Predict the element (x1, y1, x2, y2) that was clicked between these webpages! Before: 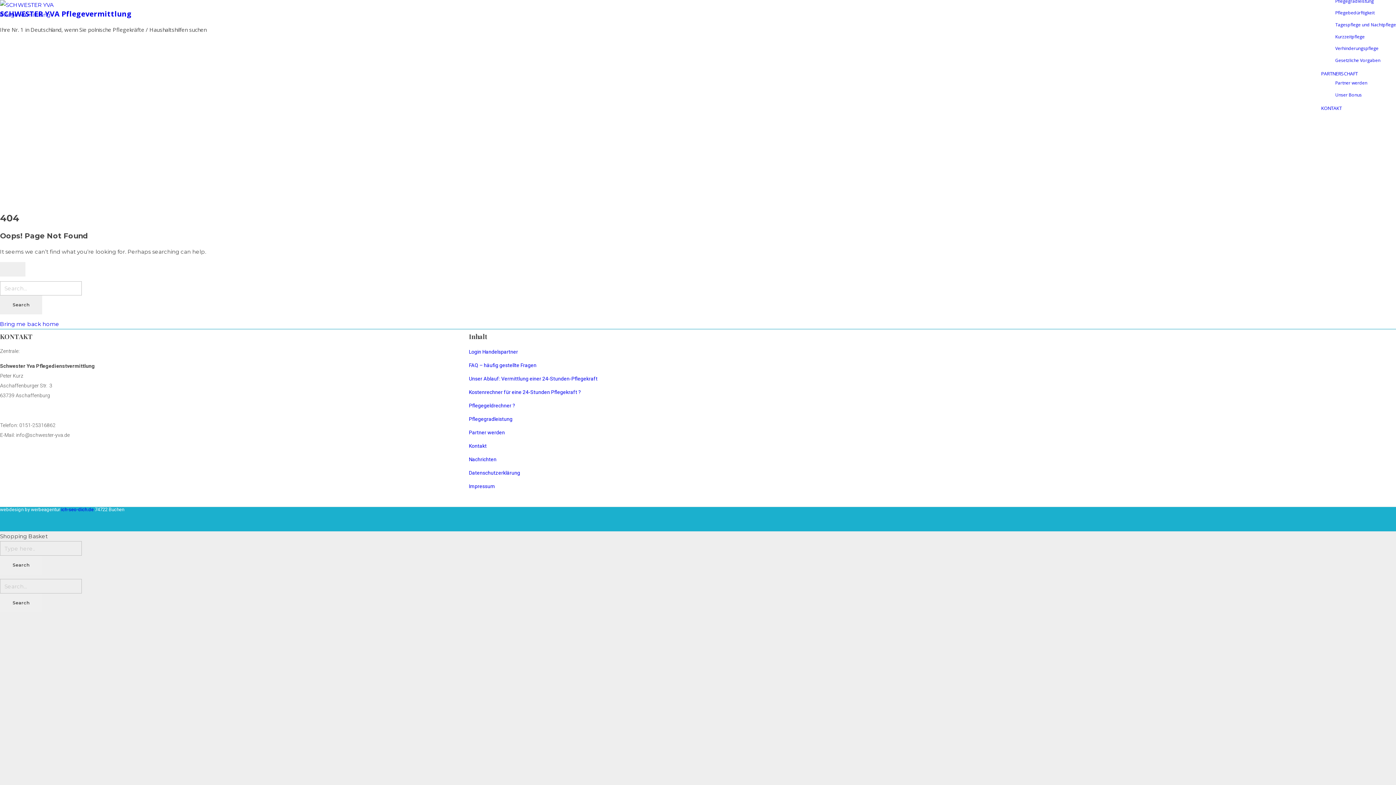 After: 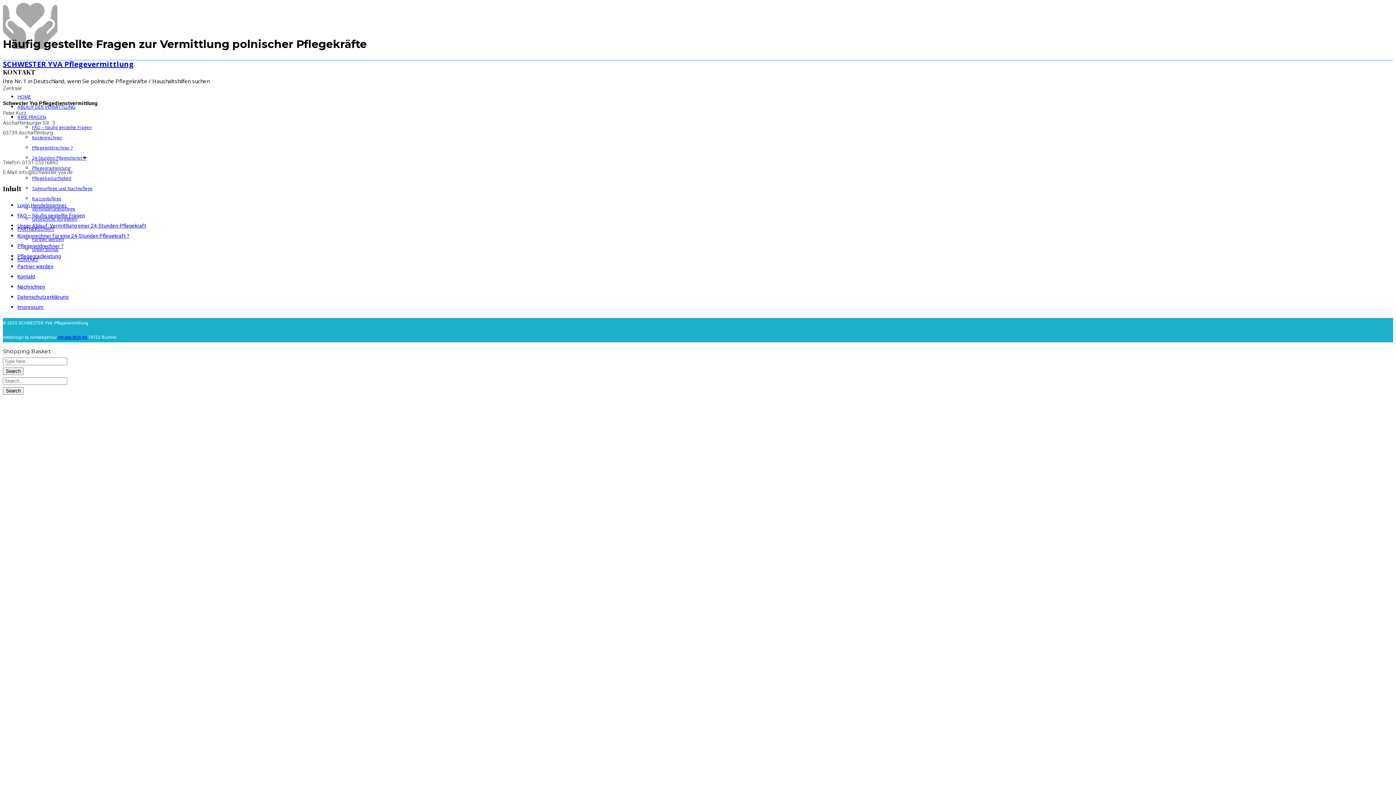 Action: bbox: (469, 362, 536, 368) label: FAQ – häufig gestellte Fragen